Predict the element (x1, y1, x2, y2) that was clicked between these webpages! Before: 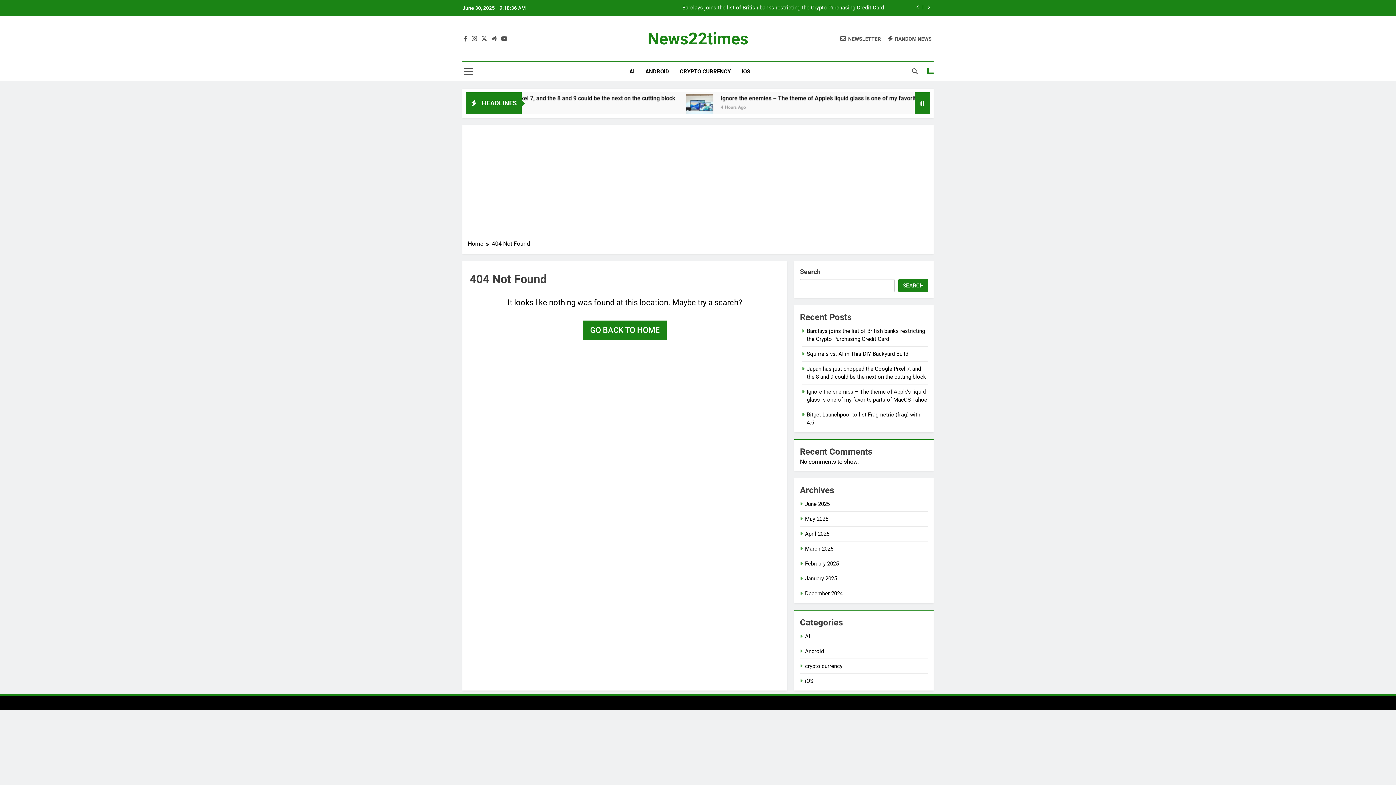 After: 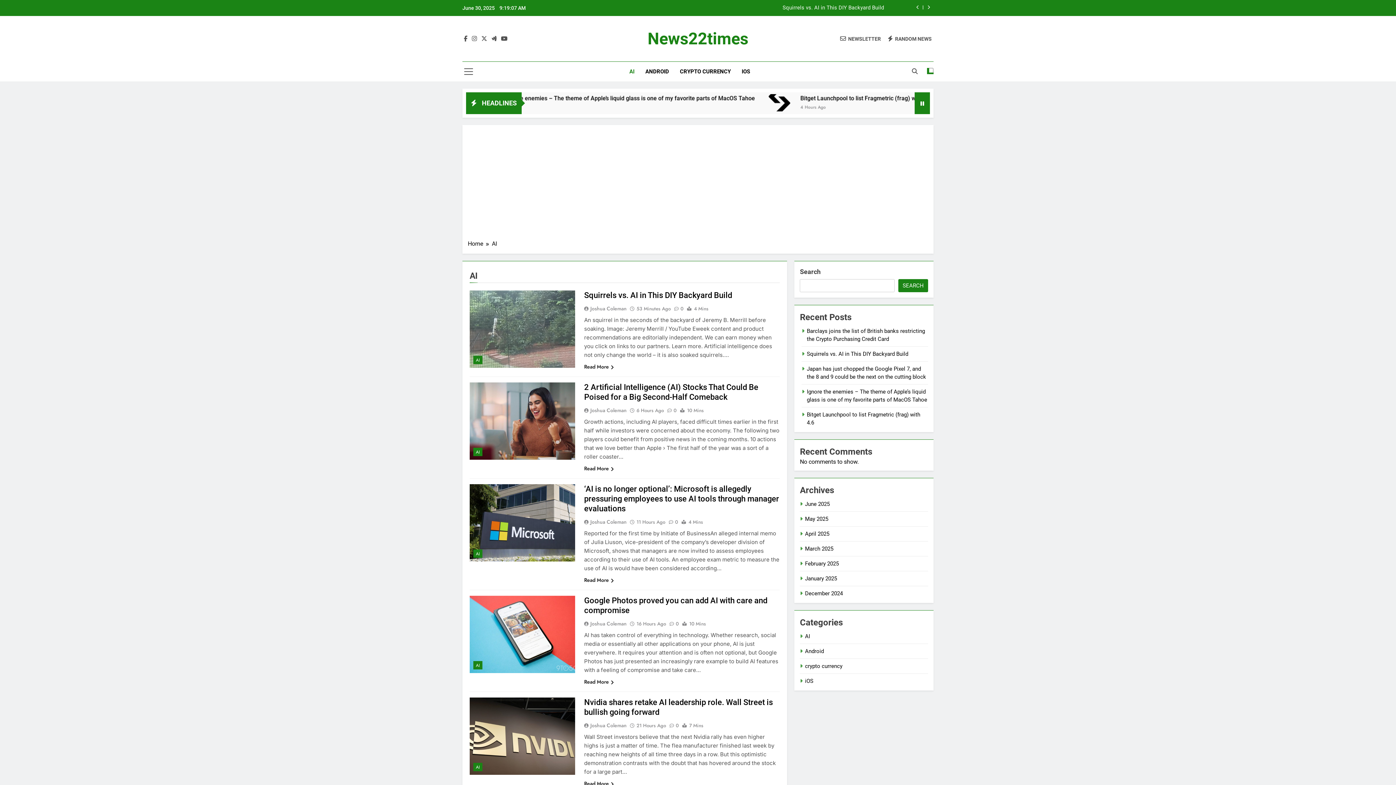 Action: bbox: (805, 633, 810, 640) label: AI